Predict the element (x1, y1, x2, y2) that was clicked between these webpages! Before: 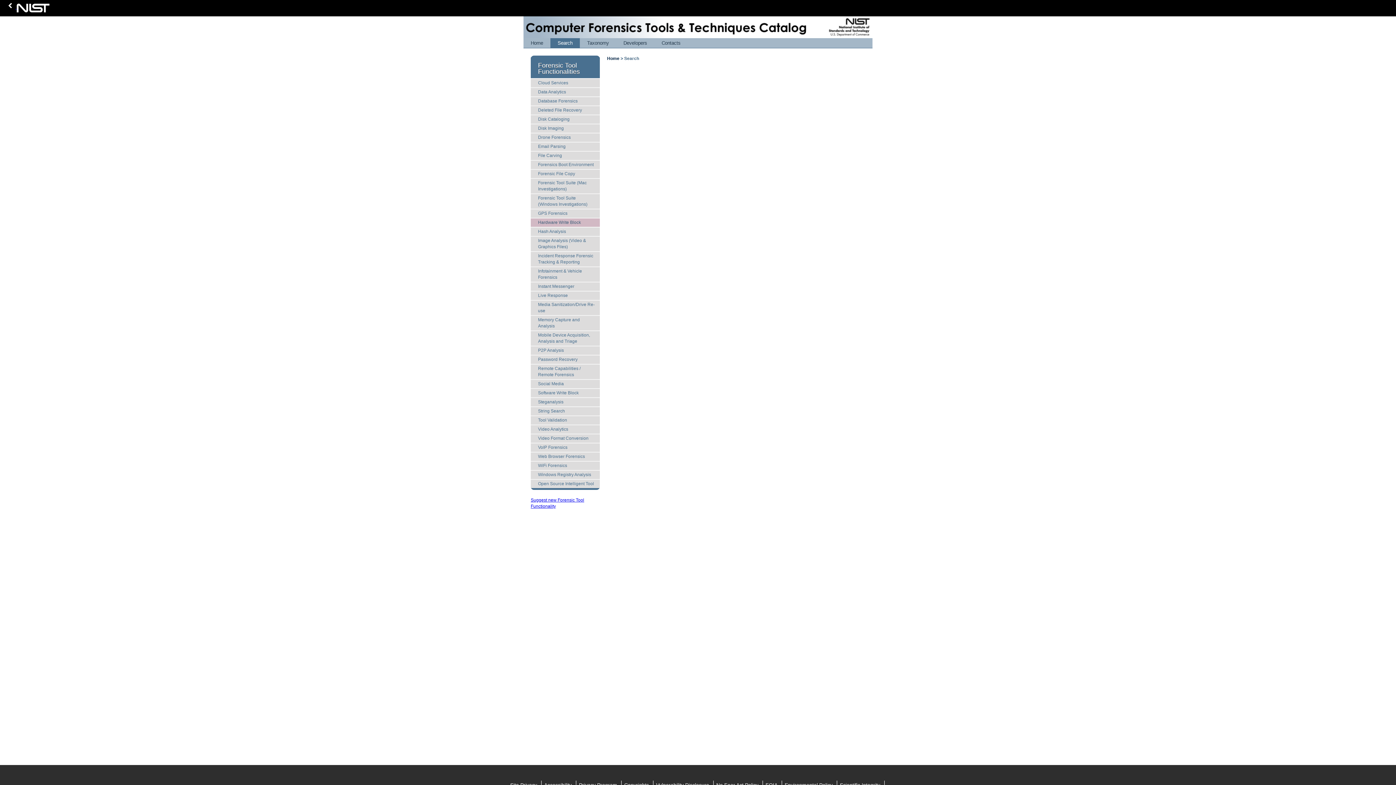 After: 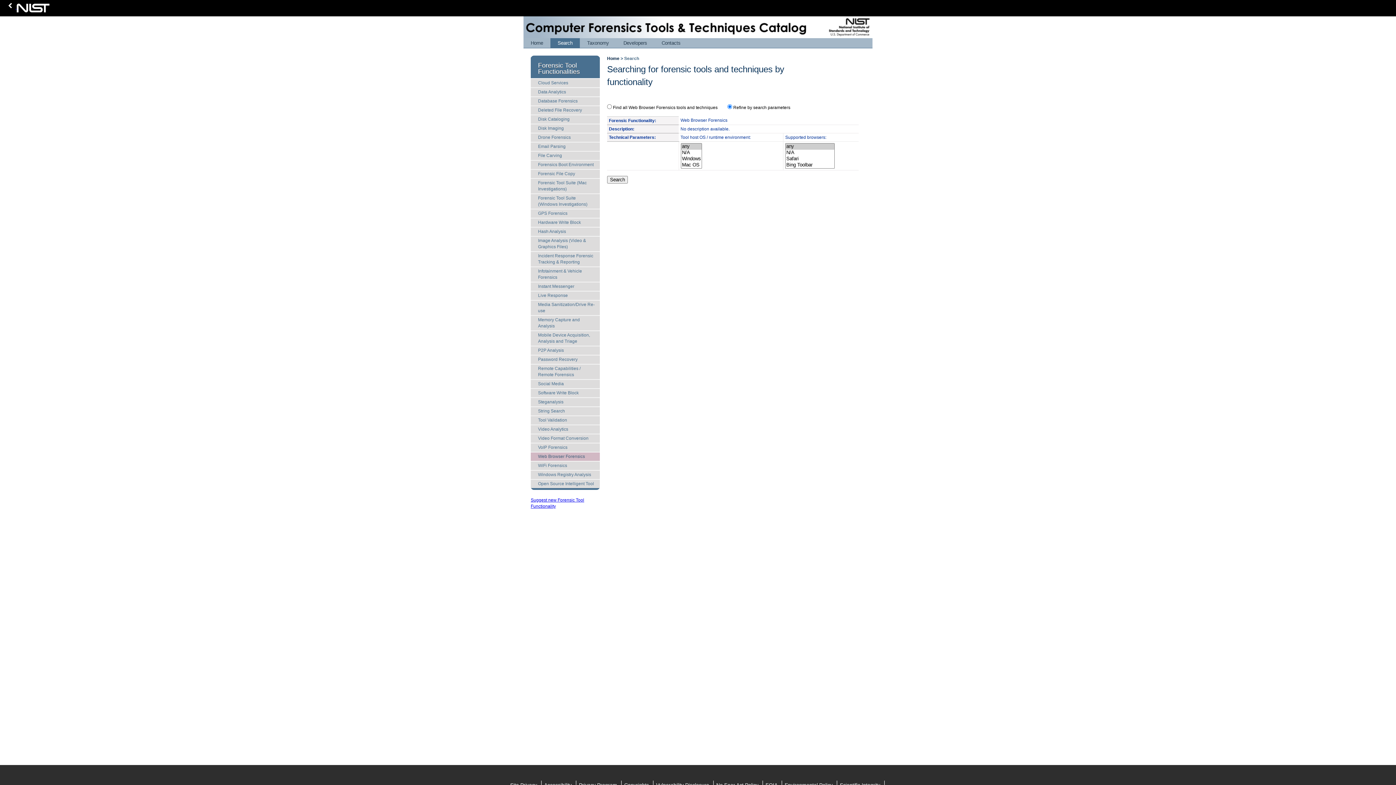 Action: bbox: (538, 454, 585, 459) label: Web Browser Forensics